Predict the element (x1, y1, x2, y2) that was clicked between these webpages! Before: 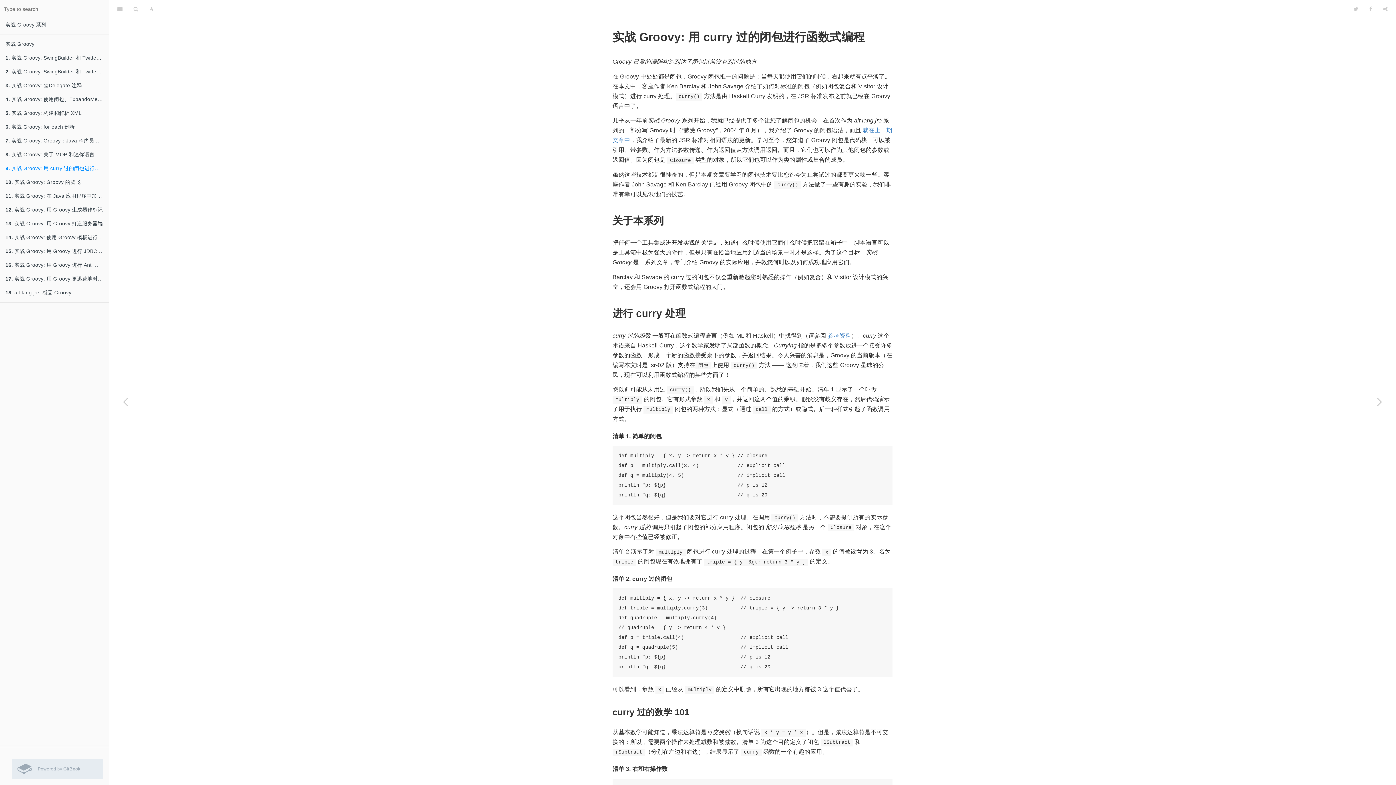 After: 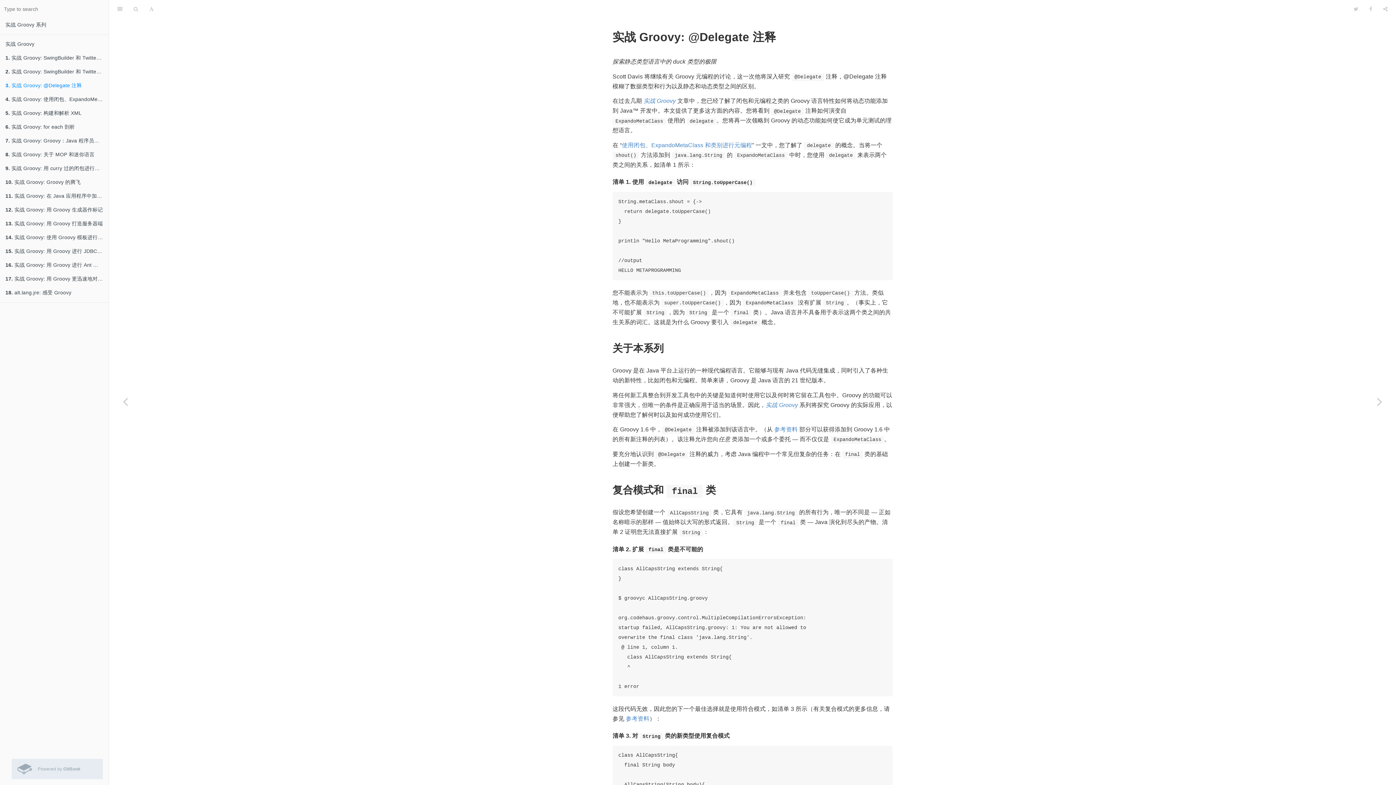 Action: bbox: (0, 78, 108, 92) label: 3. 实战 Groovy: @Delegate 注释